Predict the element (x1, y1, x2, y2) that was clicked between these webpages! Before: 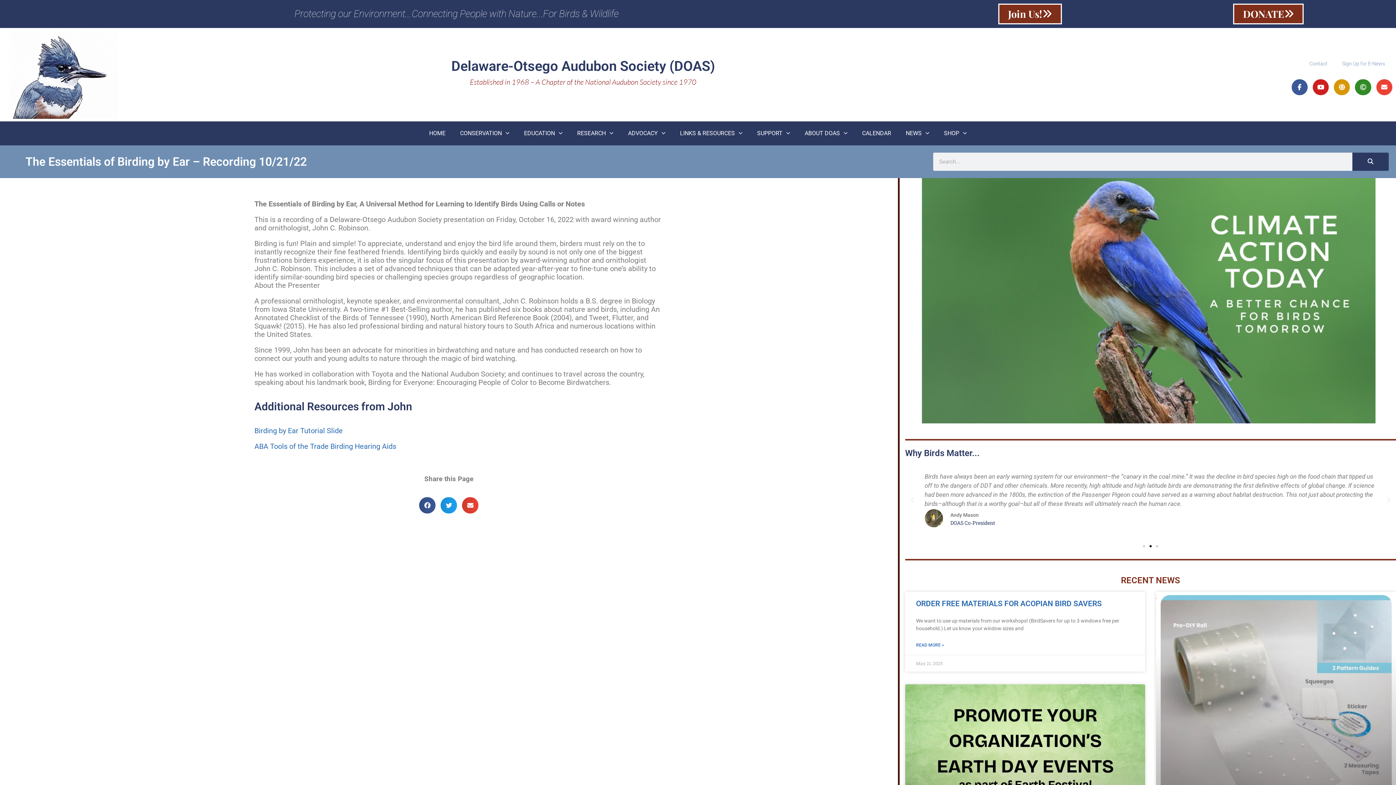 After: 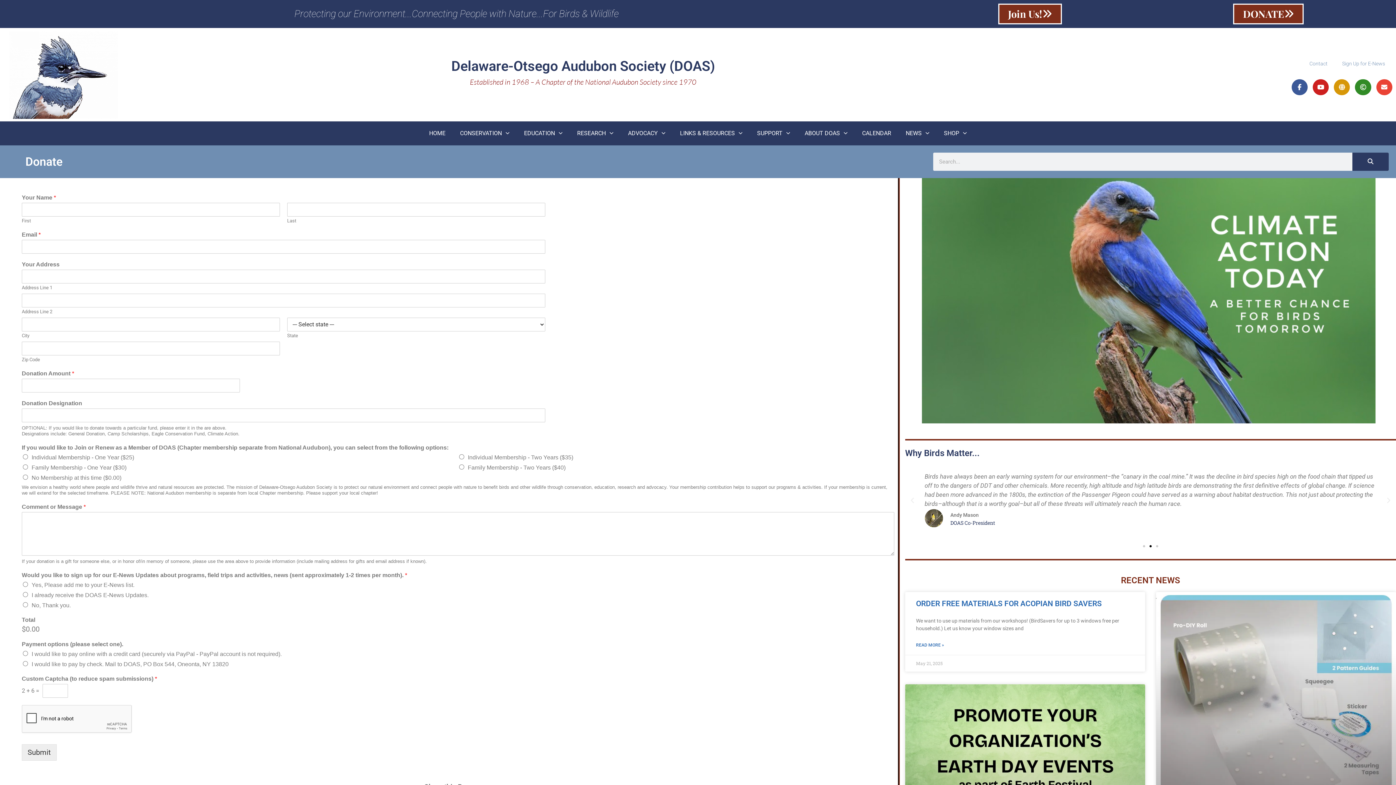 Action: label: DONATE bbox: (1233, 3, 1304, 24)